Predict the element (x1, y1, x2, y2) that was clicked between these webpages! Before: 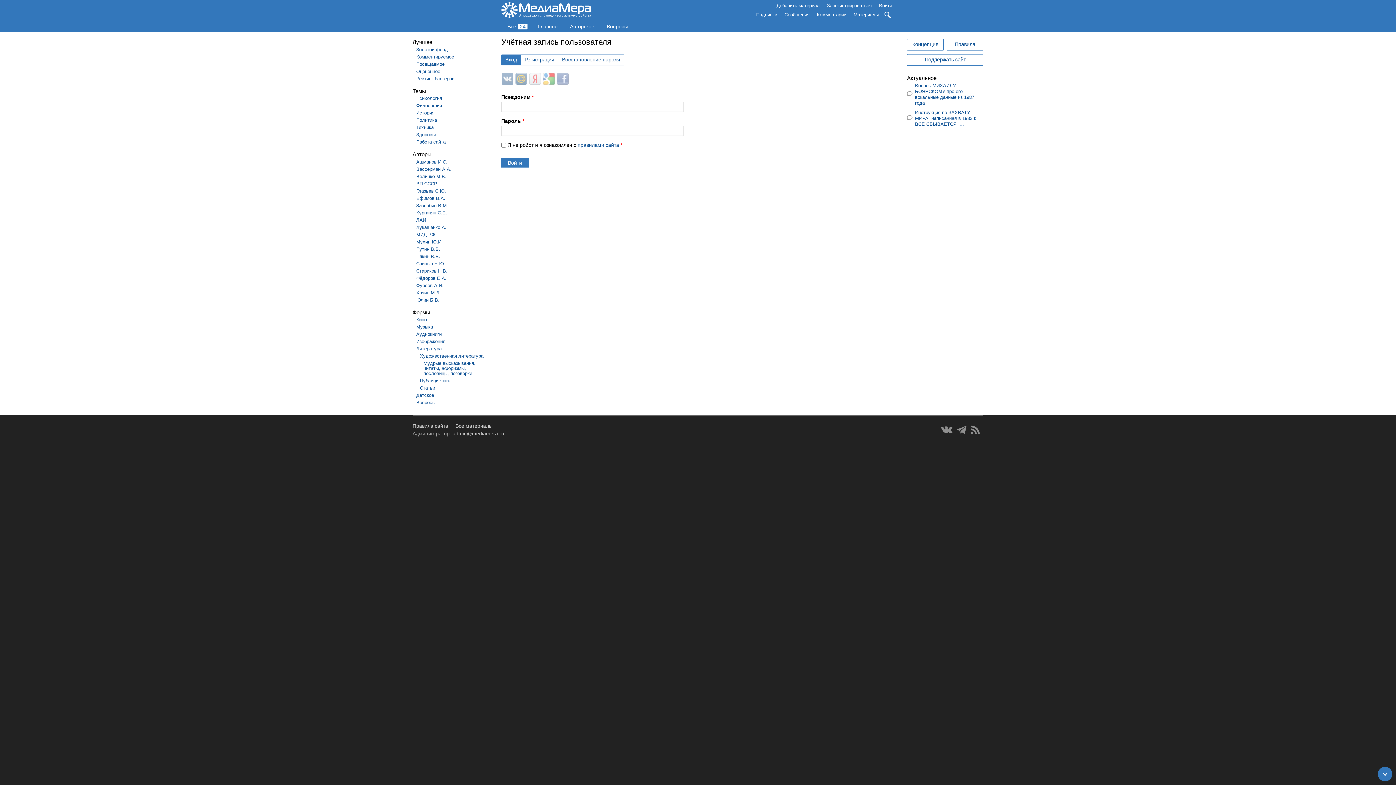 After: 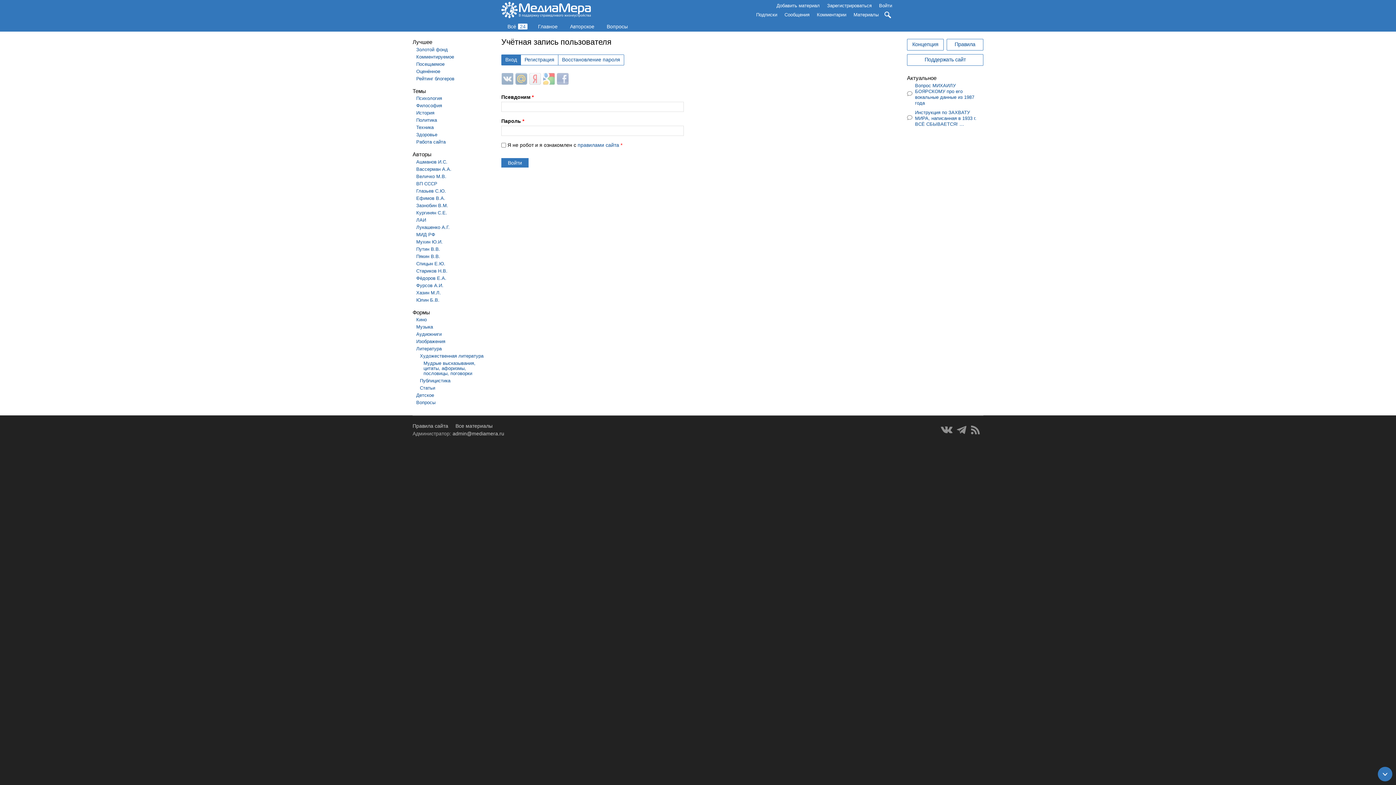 Action: bbox: (1378, 767, 1392, 781)